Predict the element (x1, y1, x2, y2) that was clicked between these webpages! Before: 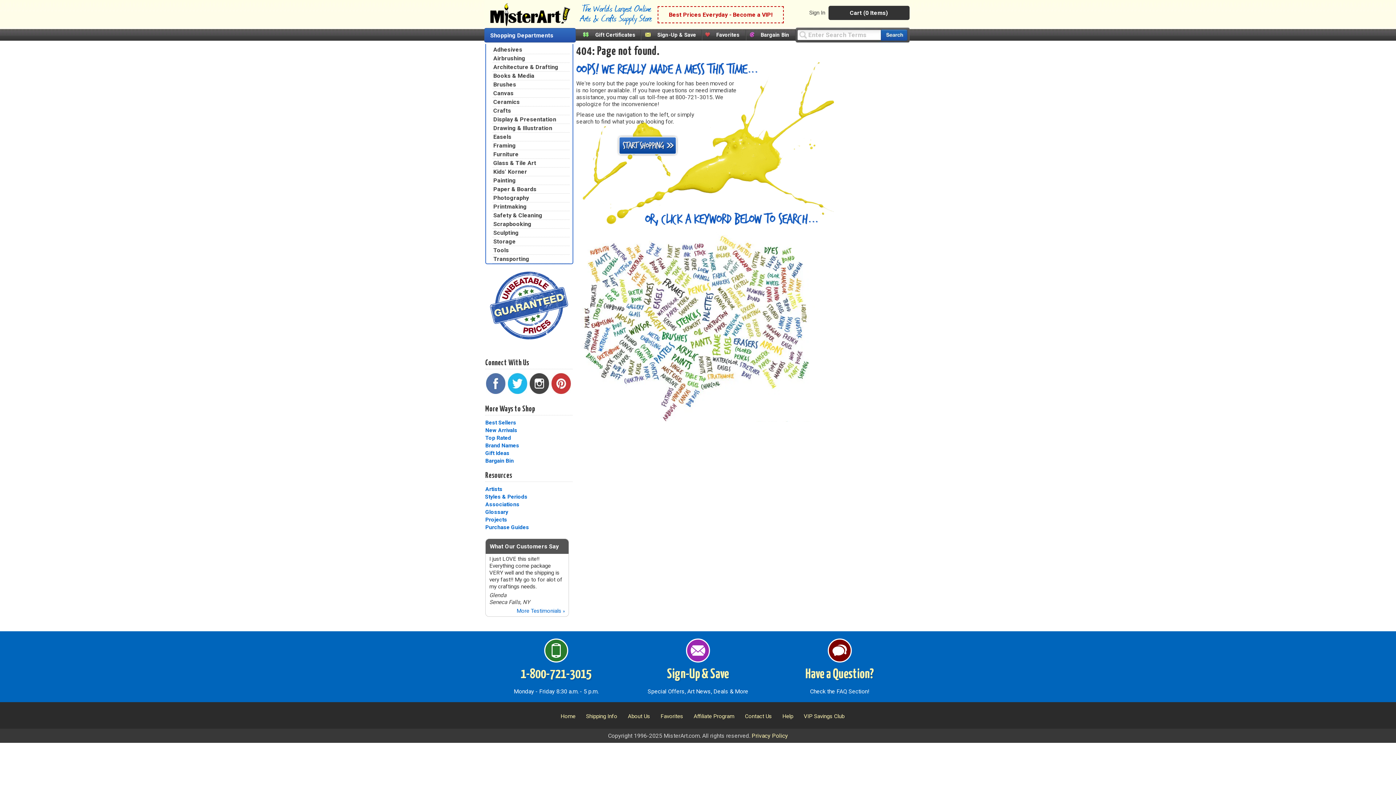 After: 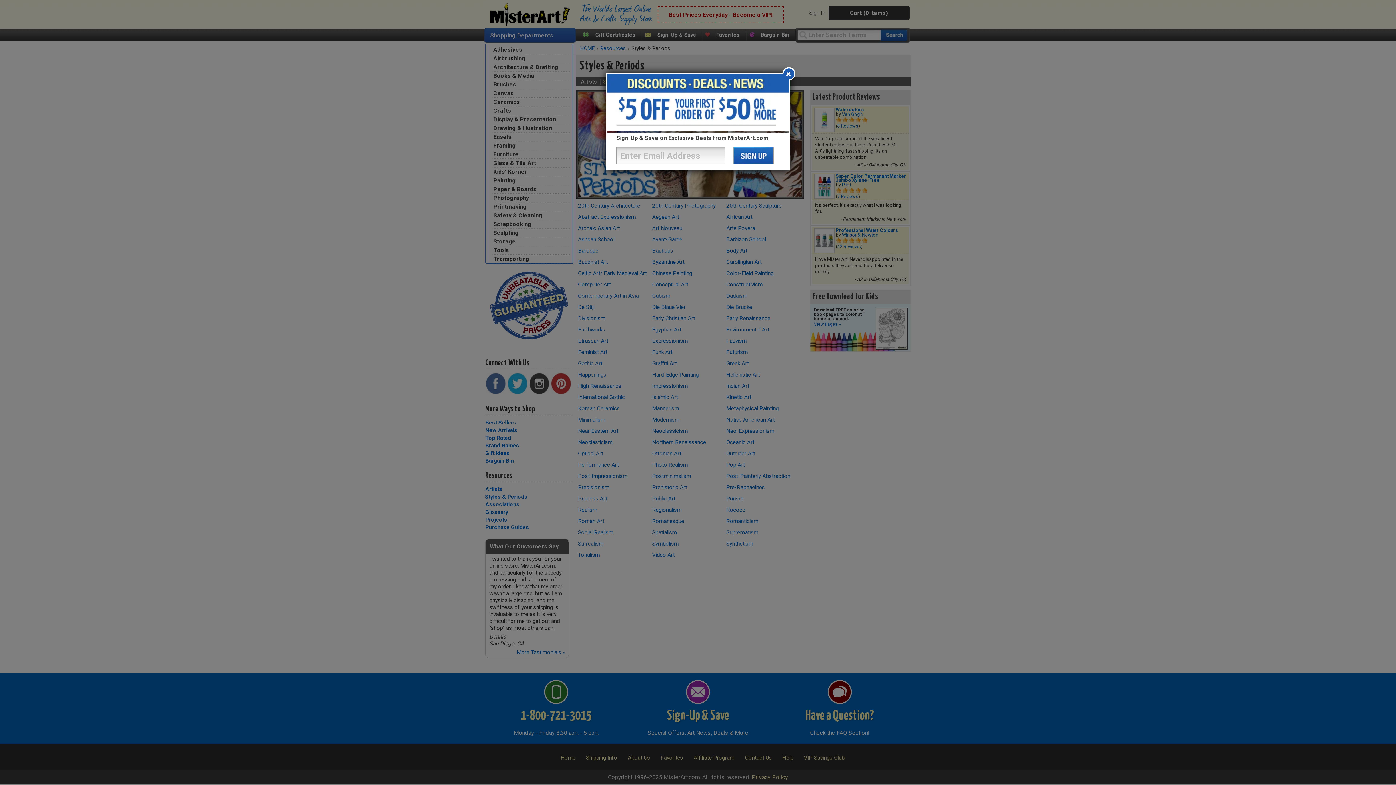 Action: label: Styles & Periods bbox: (485, 493, 527, 500)